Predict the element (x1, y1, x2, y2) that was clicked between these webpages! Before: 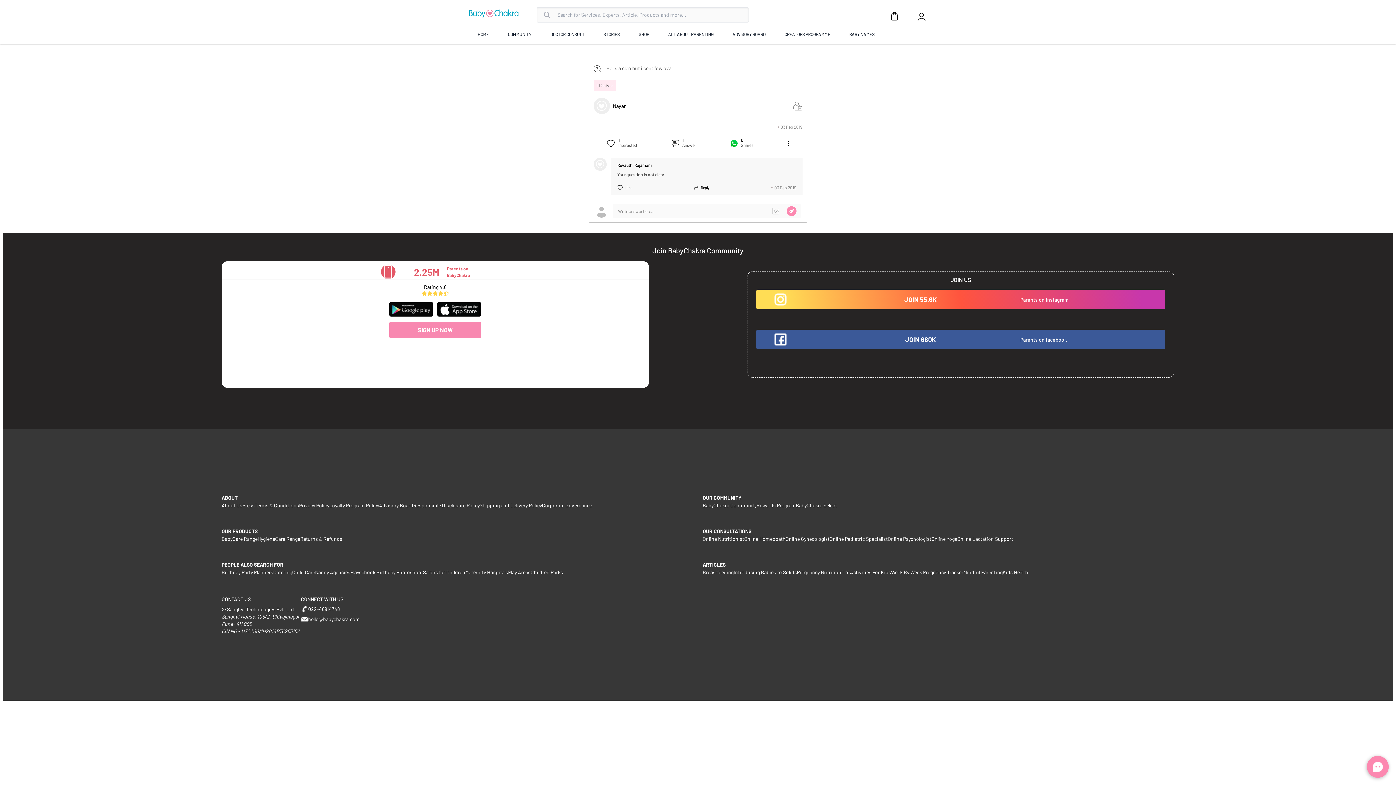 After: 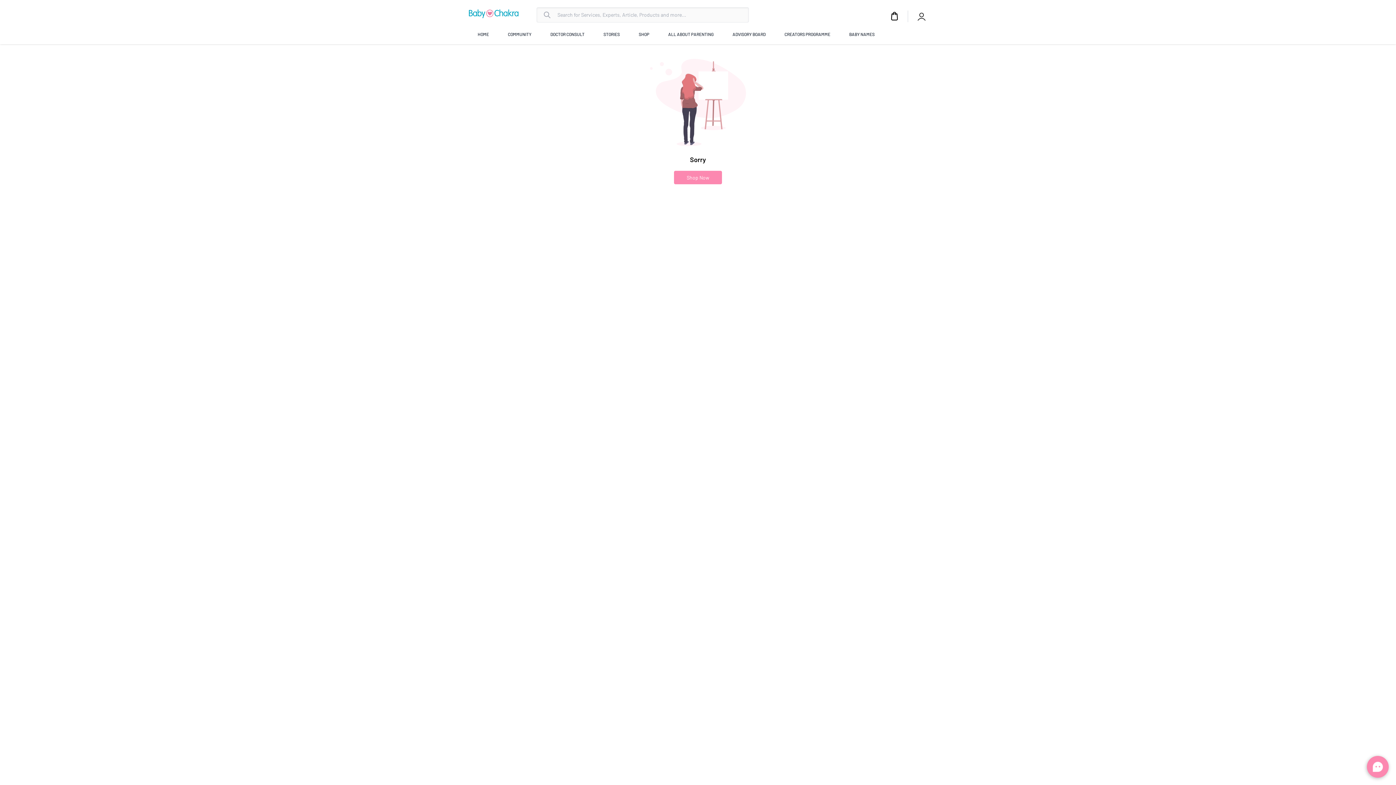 Action: label: Catering bbox: (273, 569, 292, 575)